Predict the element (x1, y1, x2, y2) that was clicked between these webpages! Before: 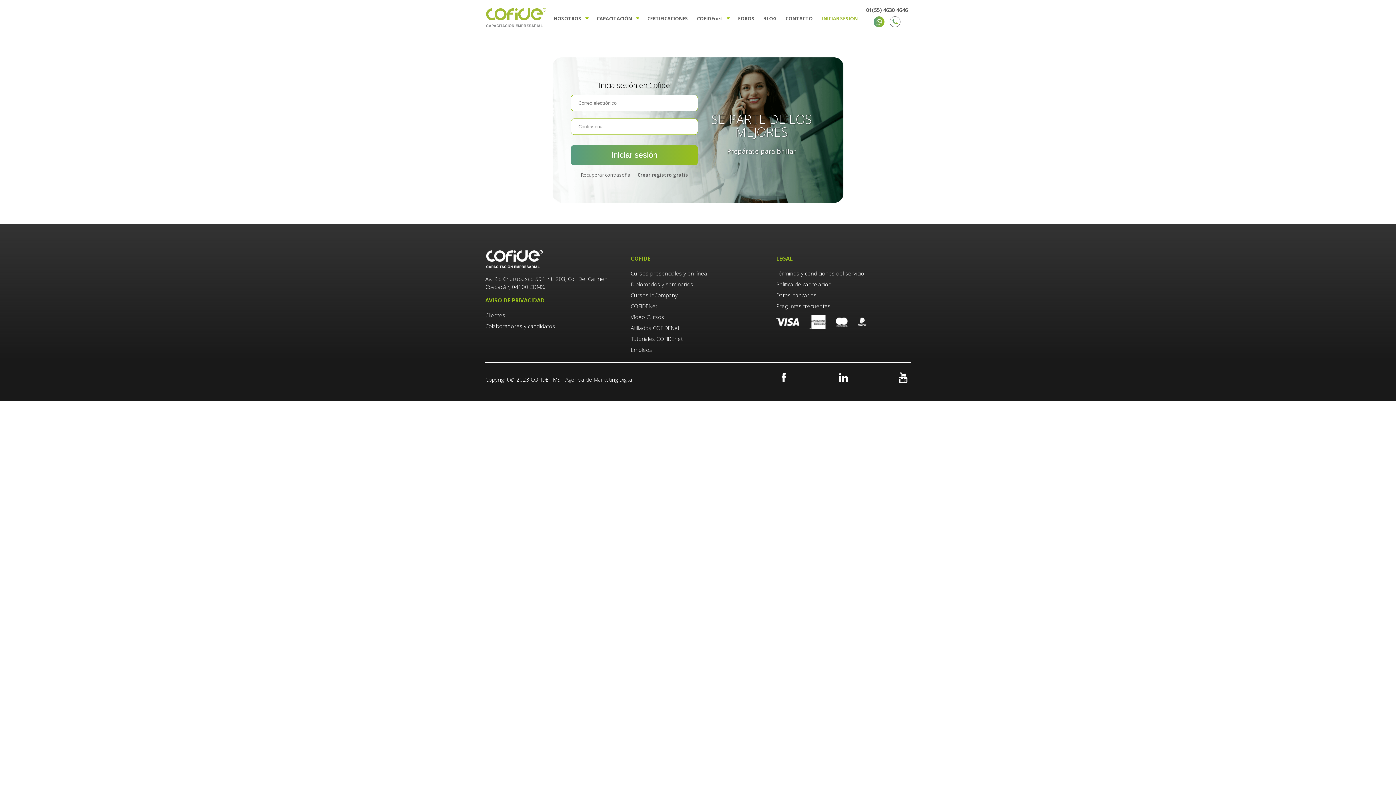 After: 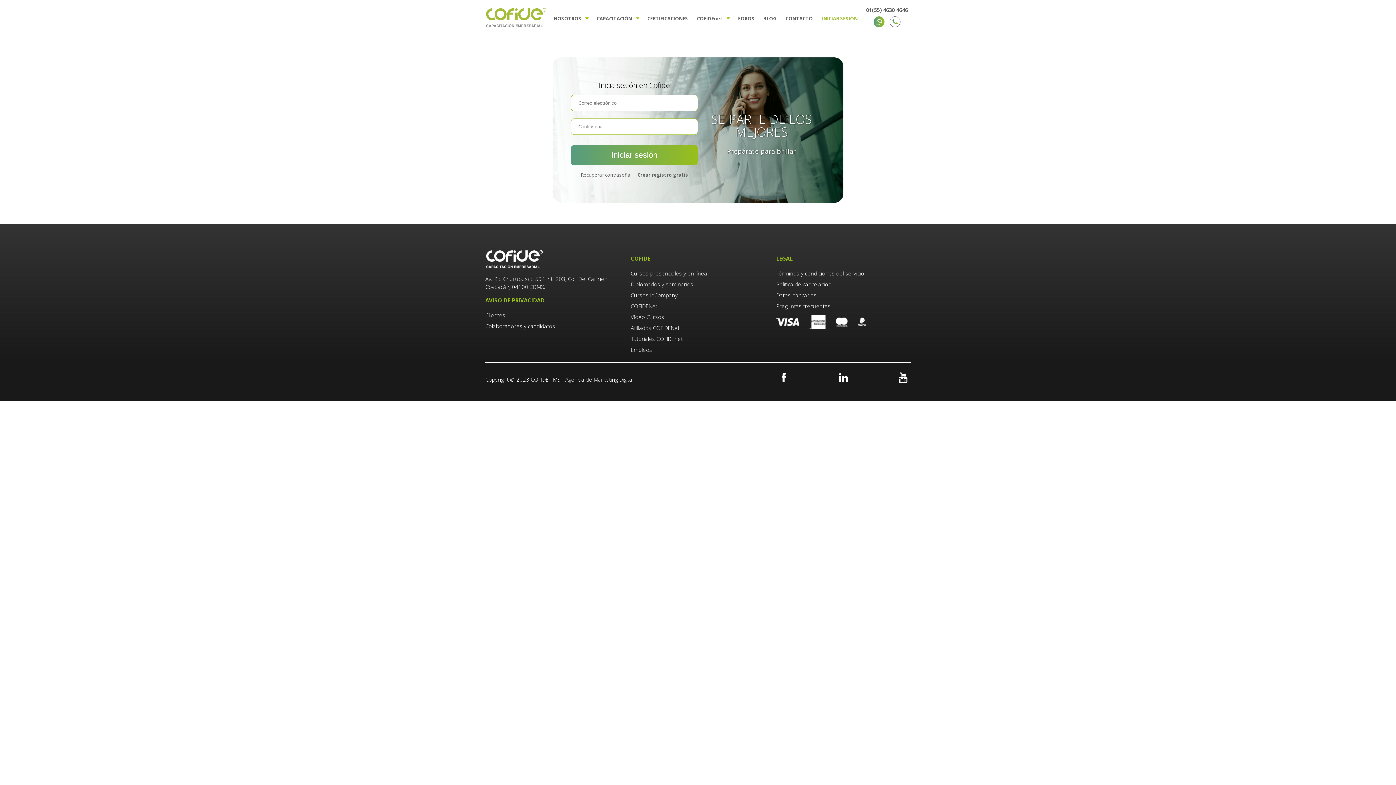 Action: bbox: (836, 370, 851, 385)